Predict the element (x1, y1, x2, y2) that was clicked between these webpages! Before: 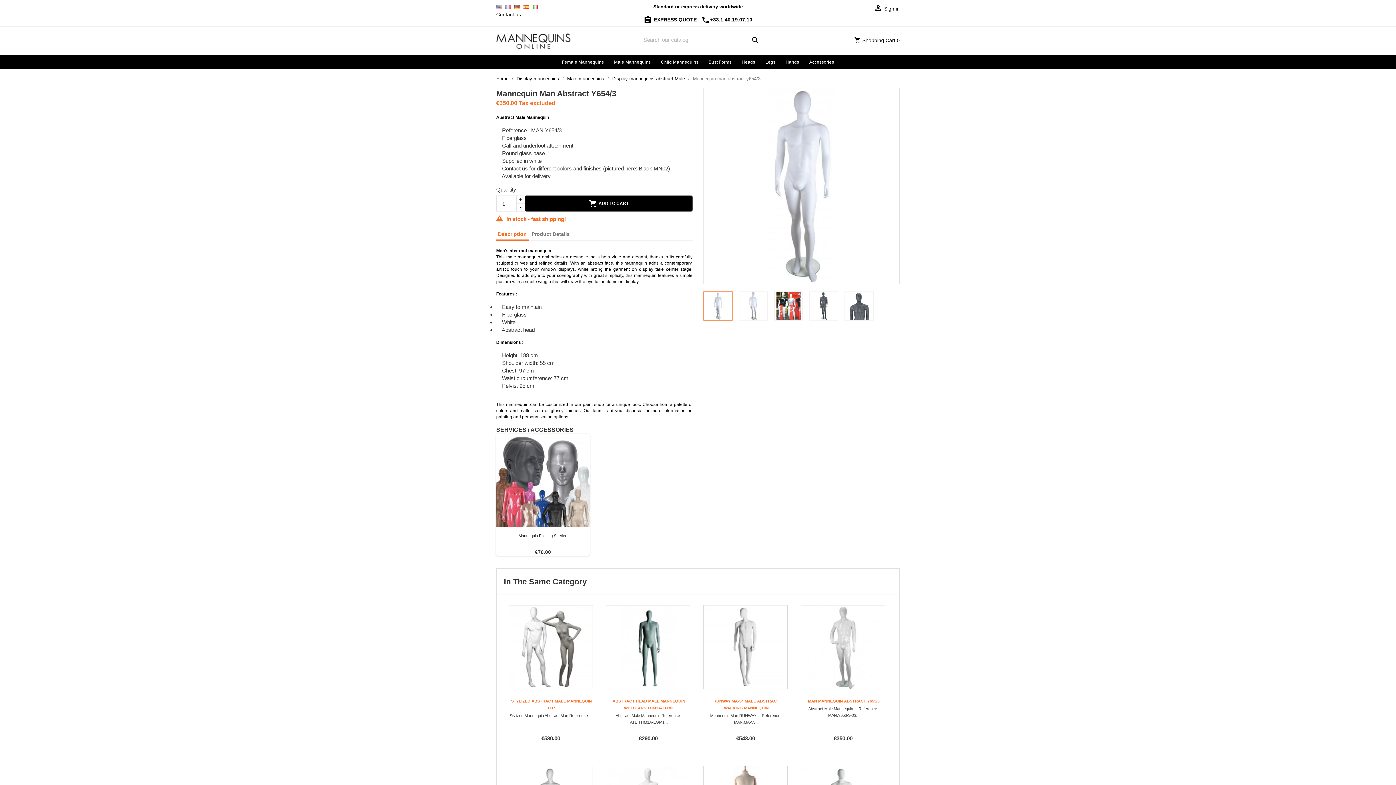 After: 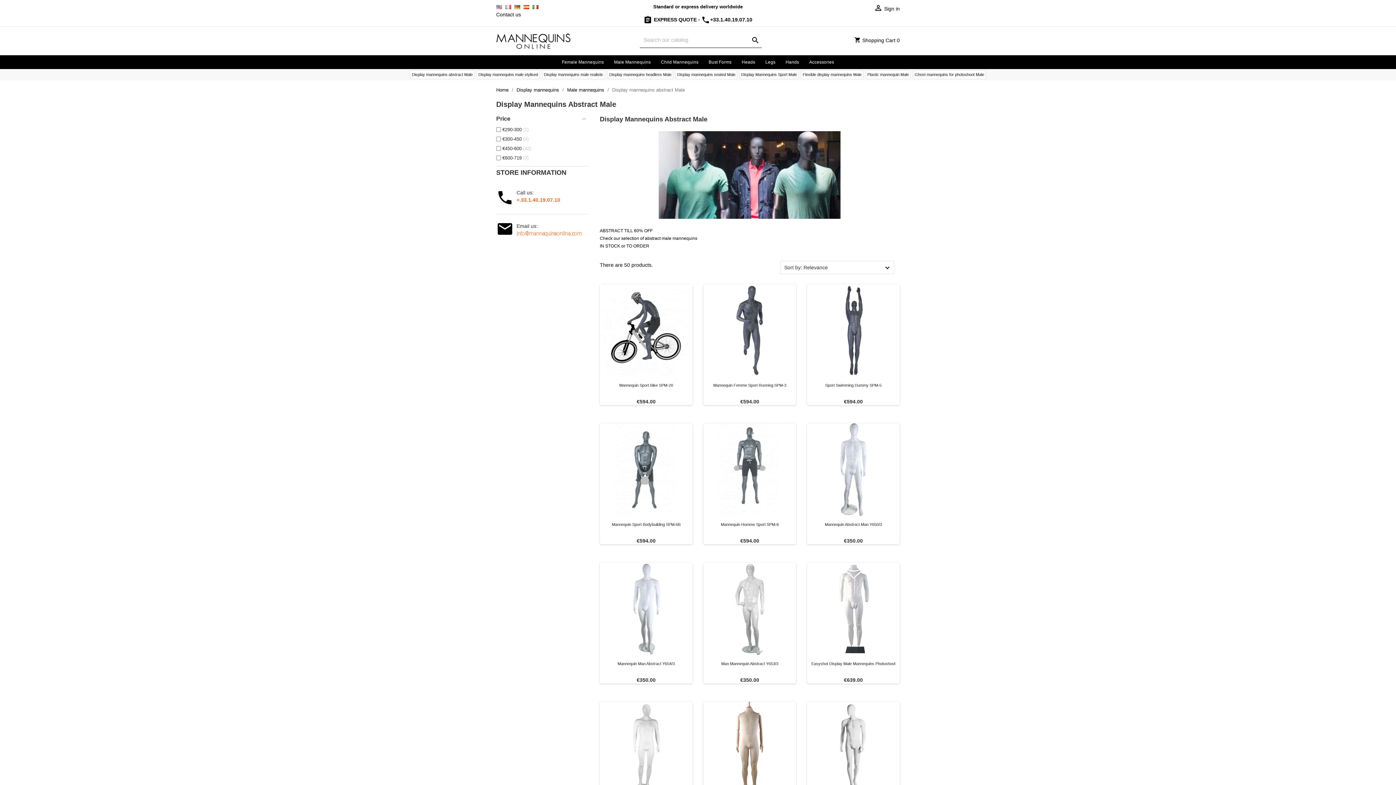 Action: bbox: (612, 76, 686, 81) label: Display mannequins abstract Male 